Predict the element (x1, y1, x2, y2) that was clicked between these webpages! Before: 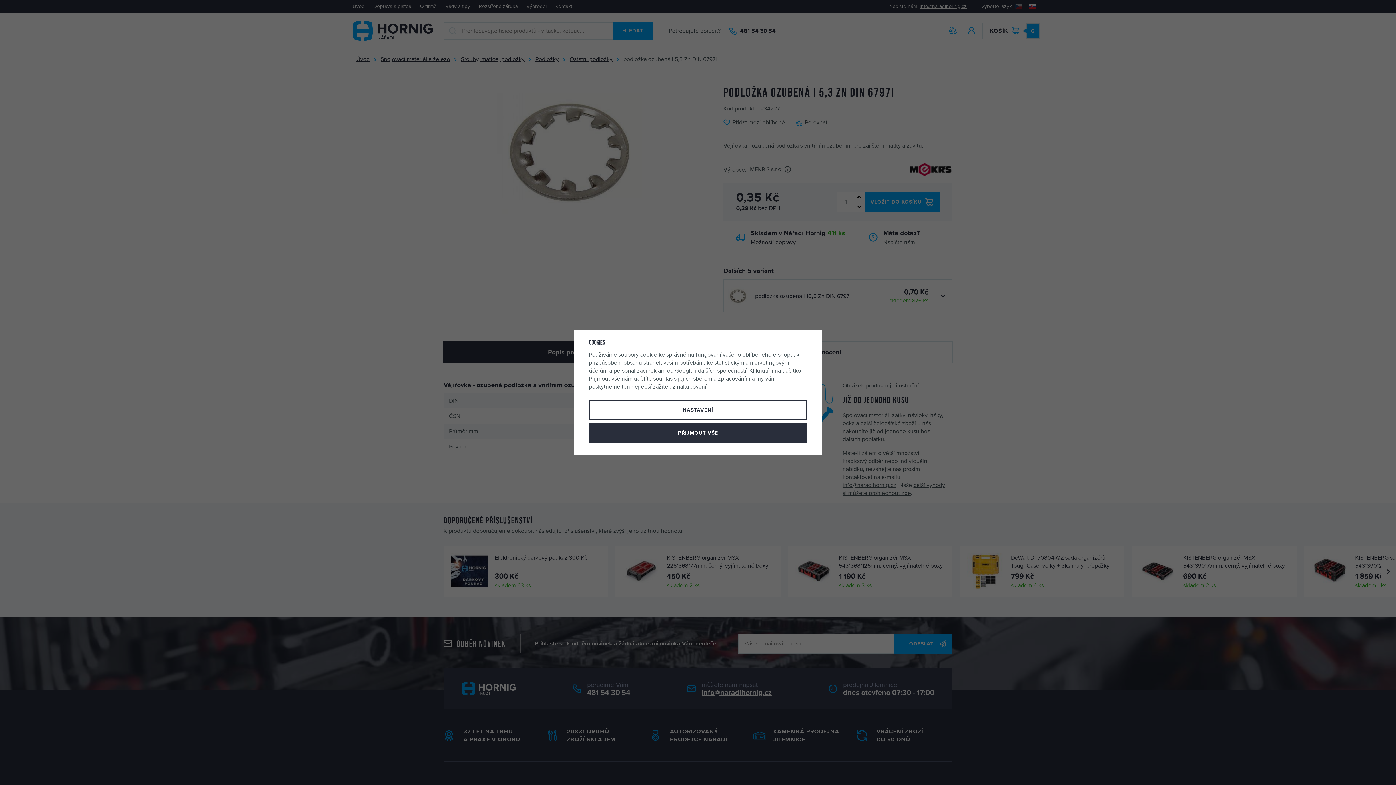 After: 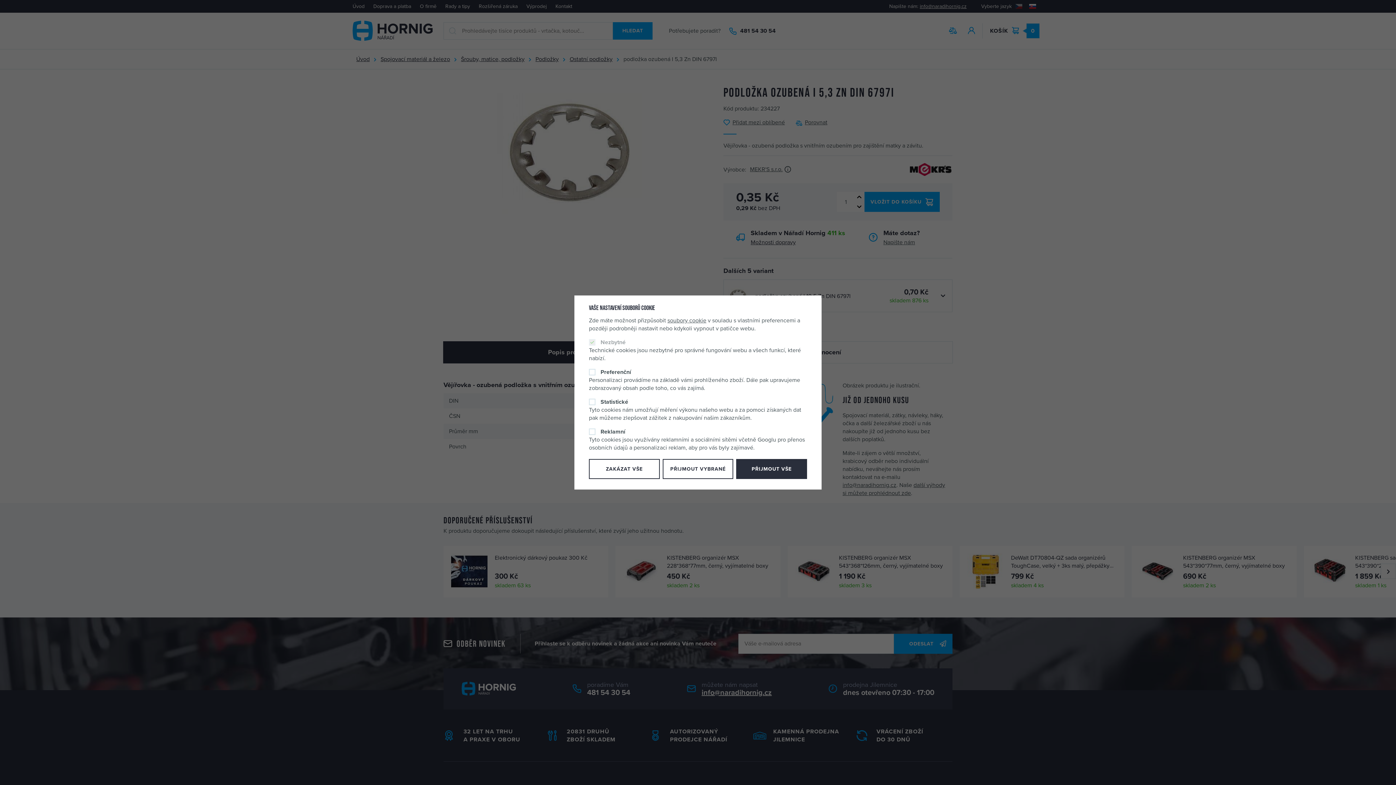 Action: bbox: (589, 400, 807, 420) label: NASTAVENÍ